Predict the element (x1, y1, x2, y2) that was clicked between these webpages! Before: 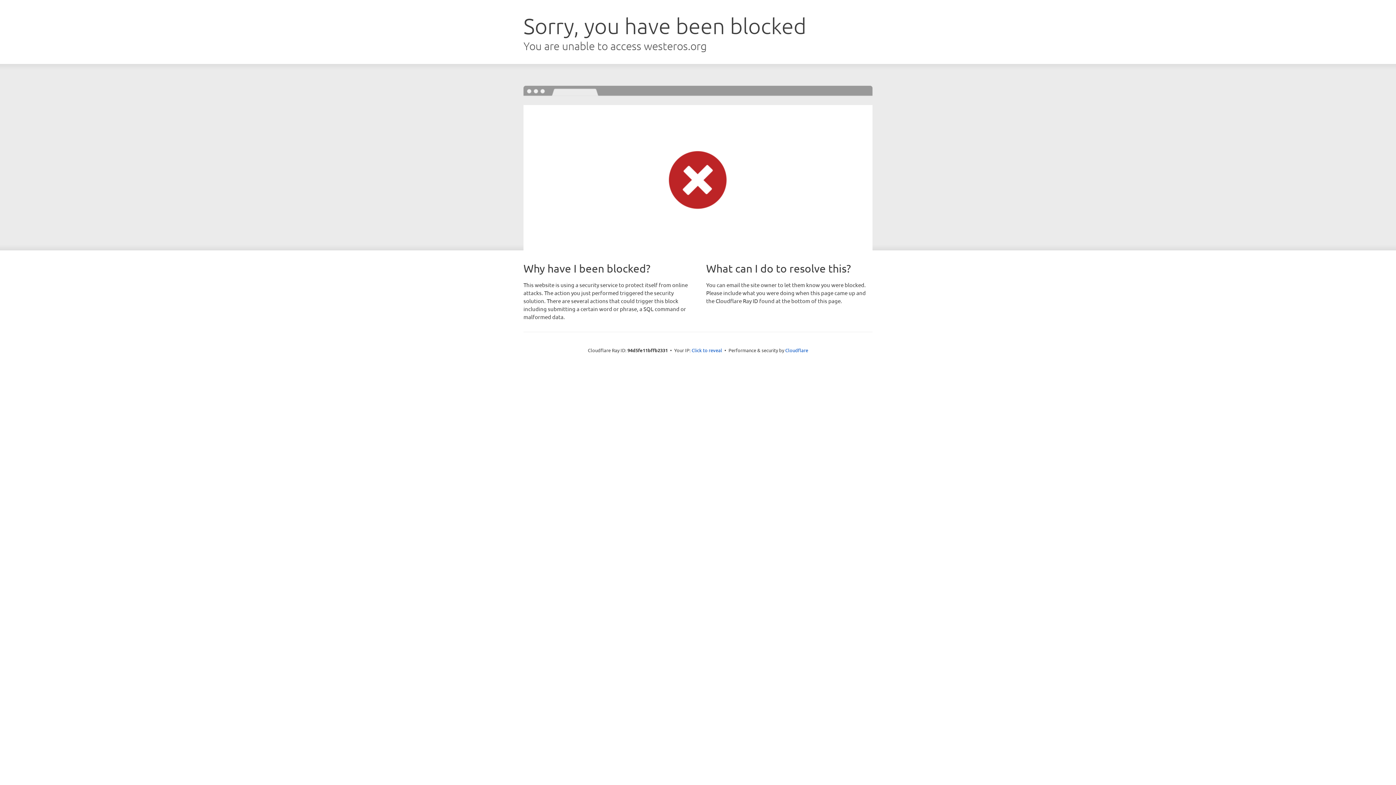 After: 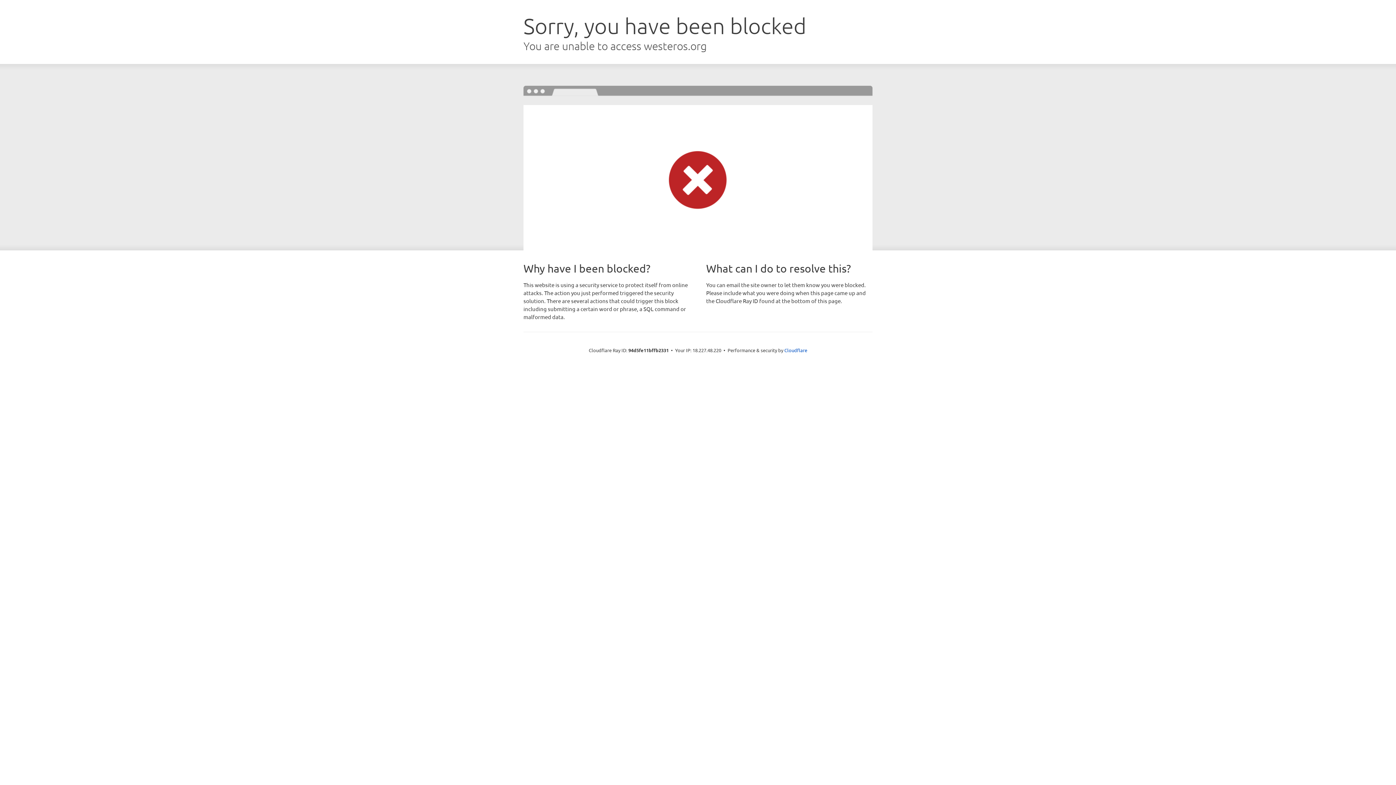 Action: bbox: (691, 346, 722, 353) label: Click to reveal